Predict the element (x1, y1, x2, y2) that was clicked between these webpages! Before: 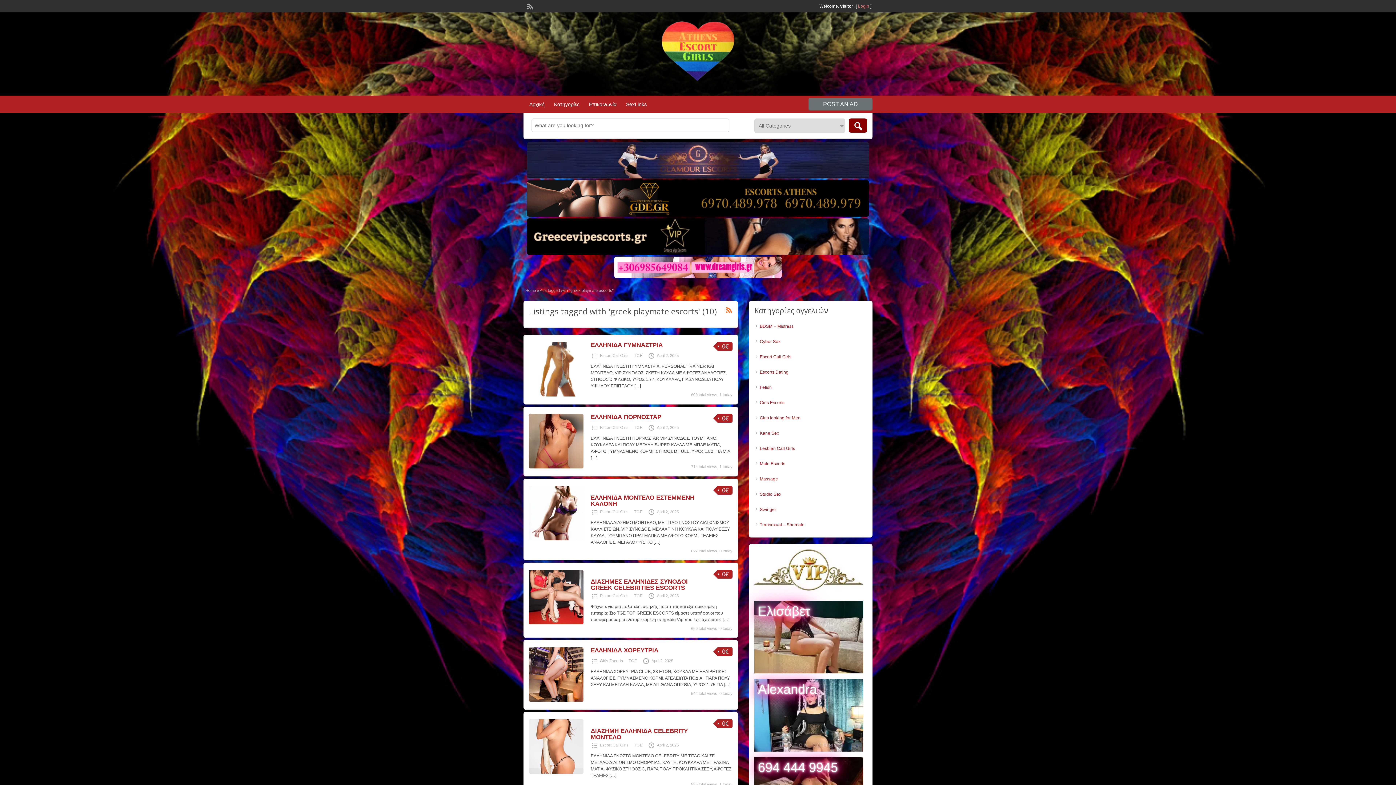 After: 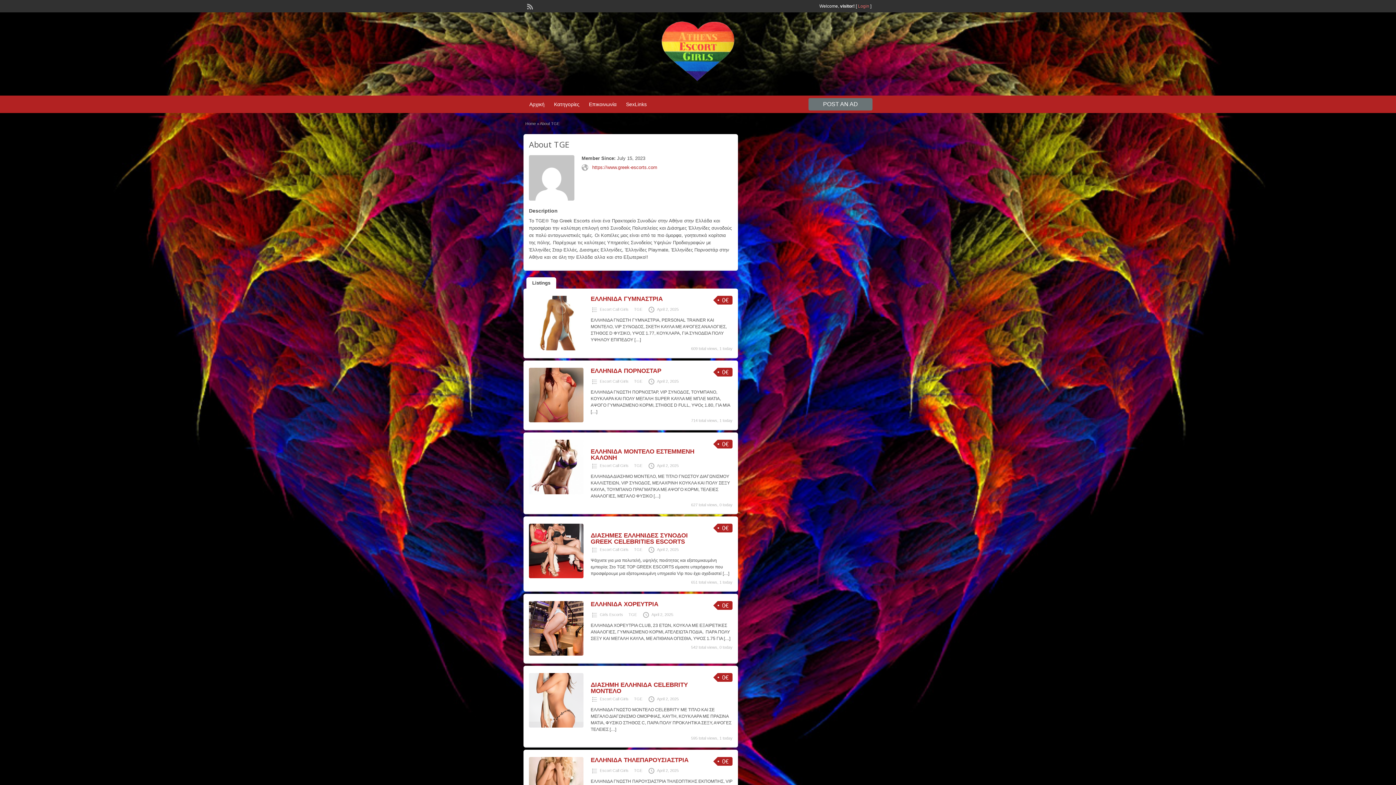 Action: label: TGE bbox: (634, 425, 642, 429)